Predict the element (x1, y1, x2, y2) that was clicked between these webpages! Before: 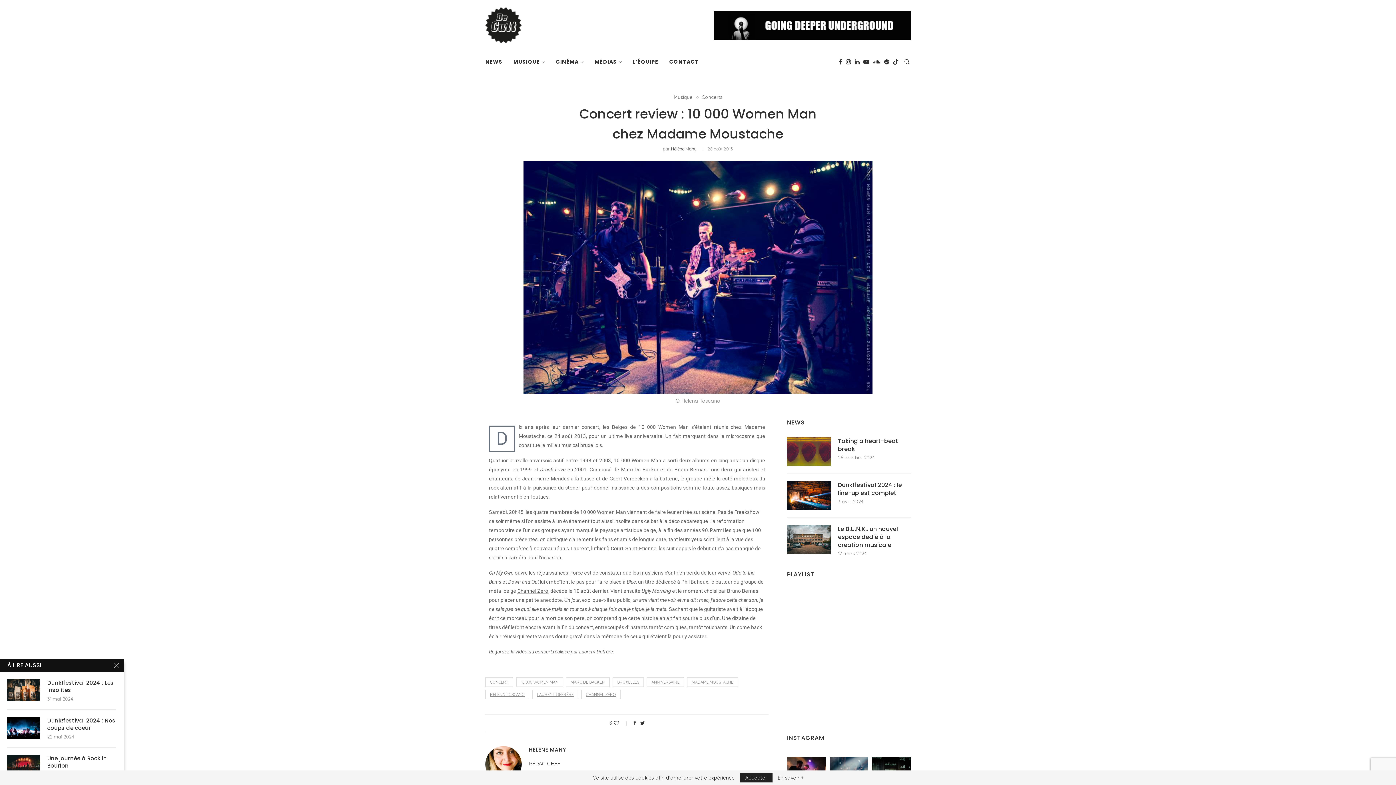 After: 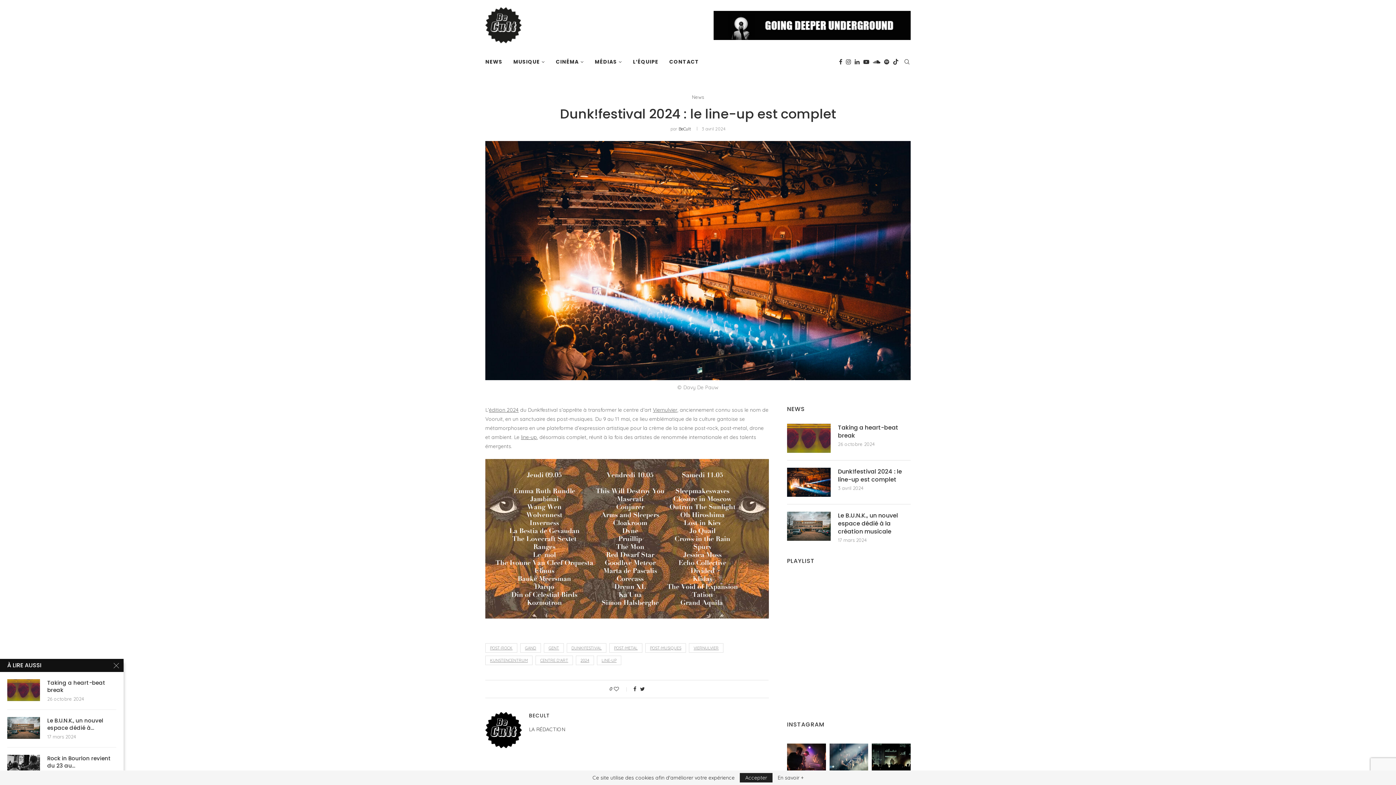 Action: bbox: (787, 481, 830, 510)